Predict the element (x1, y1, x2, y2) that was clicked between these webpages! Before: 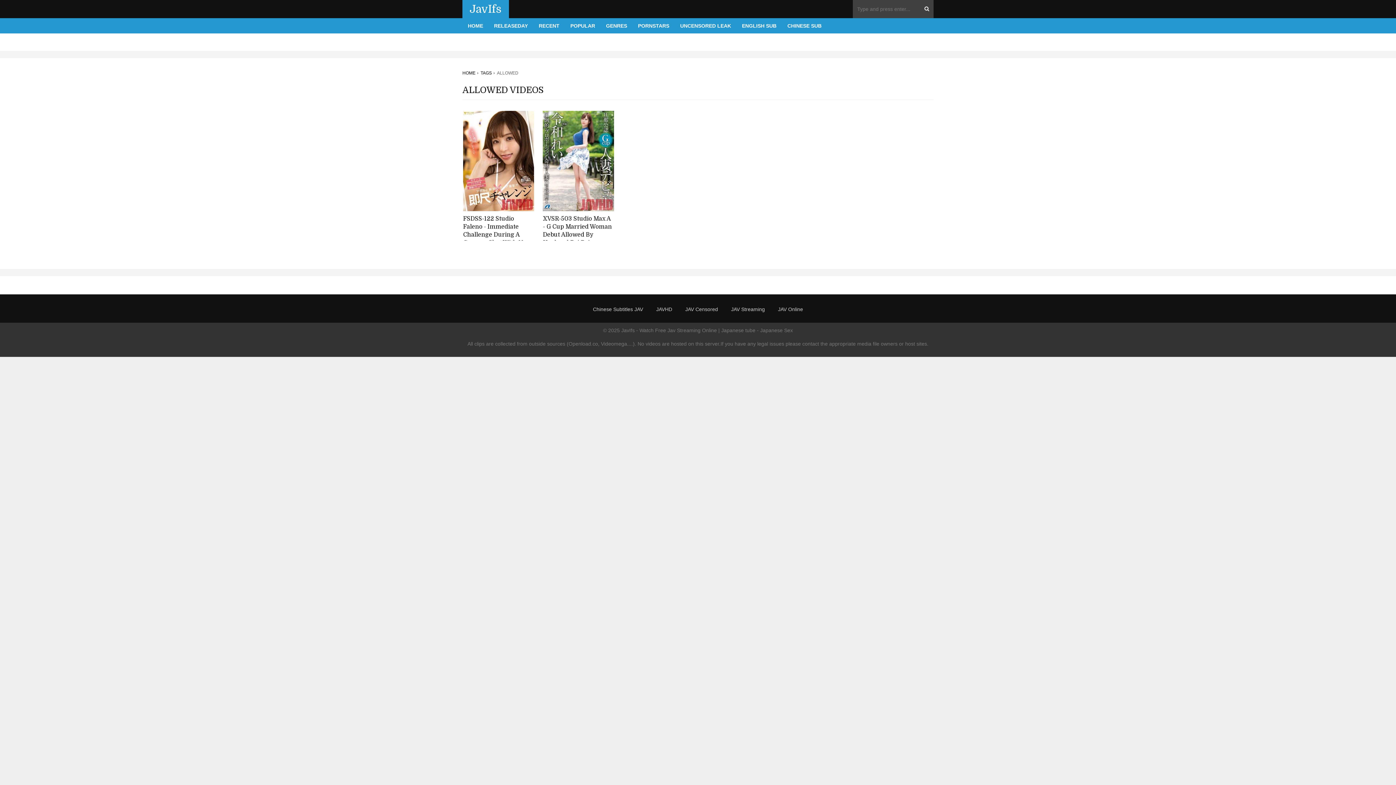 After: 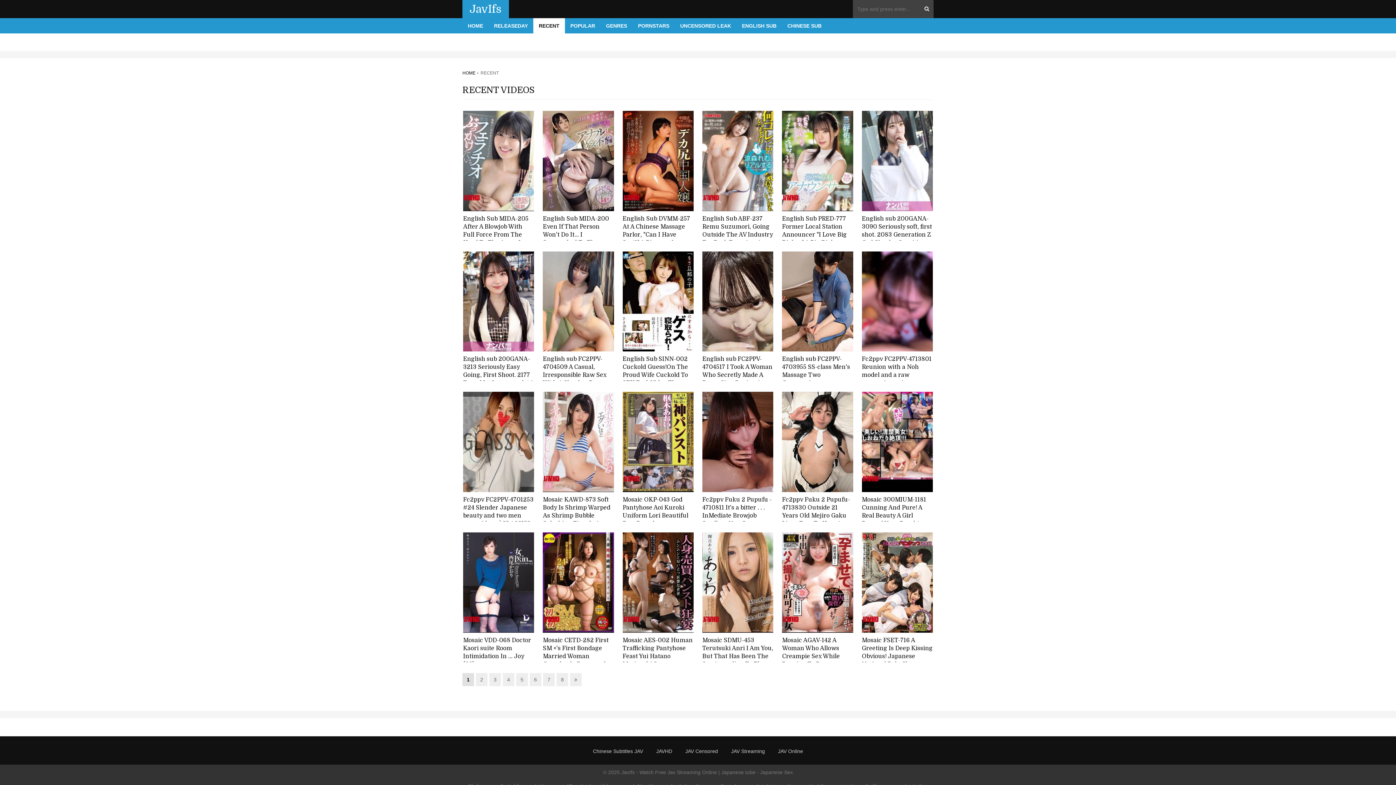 Action: bbox: (533, 18, 565, 33) label: RECENT